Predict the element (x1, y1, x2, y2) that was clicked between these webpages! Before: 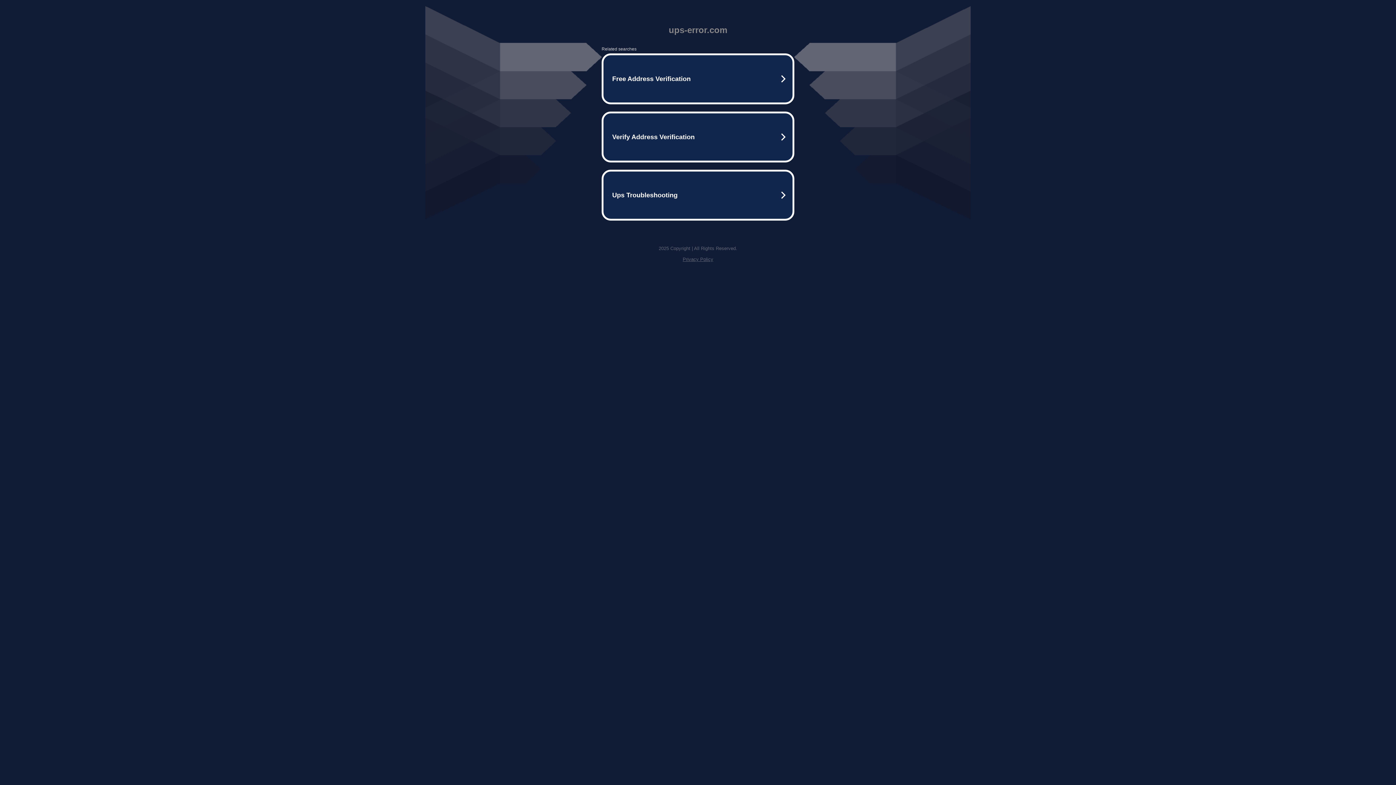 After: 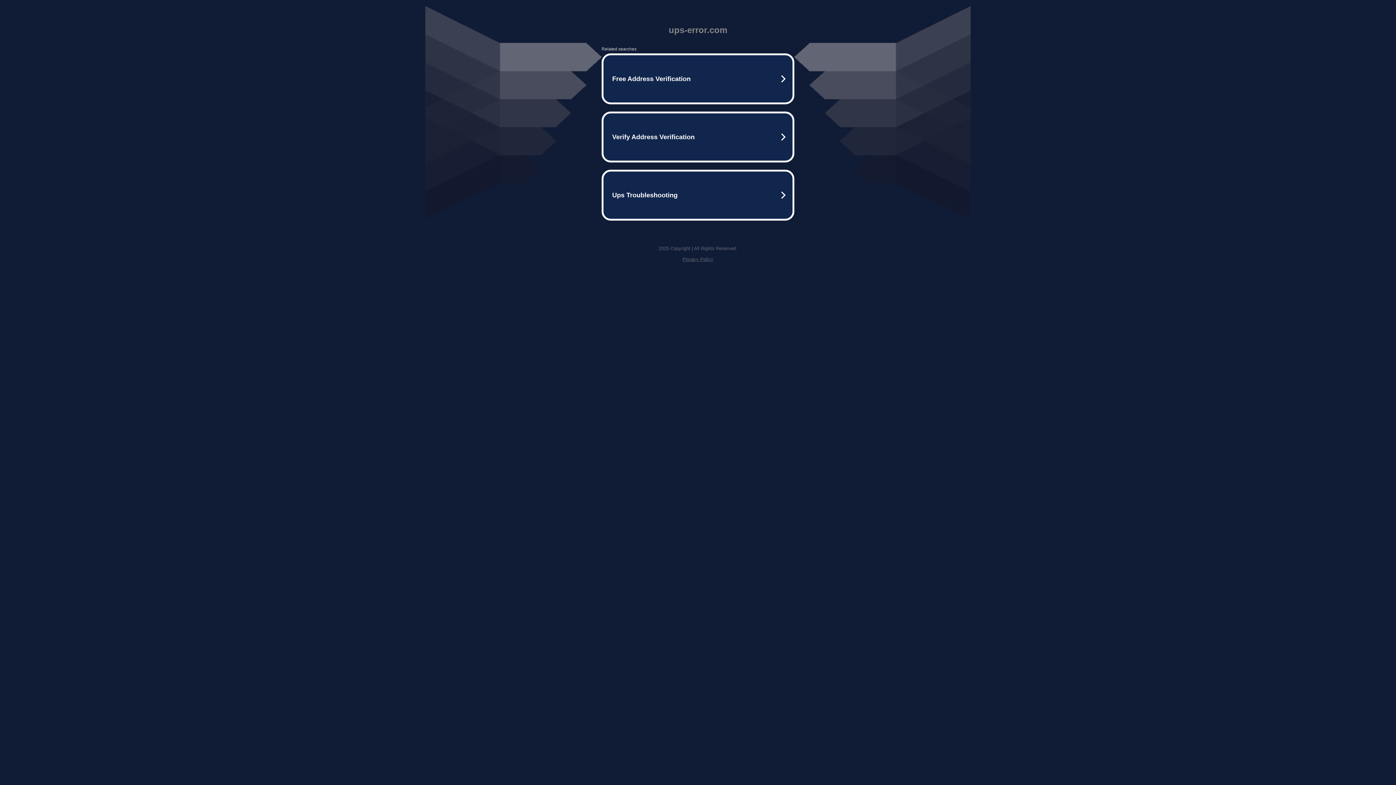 Action: label: Privacy Policy bbox: (682, 256, 713, 262)